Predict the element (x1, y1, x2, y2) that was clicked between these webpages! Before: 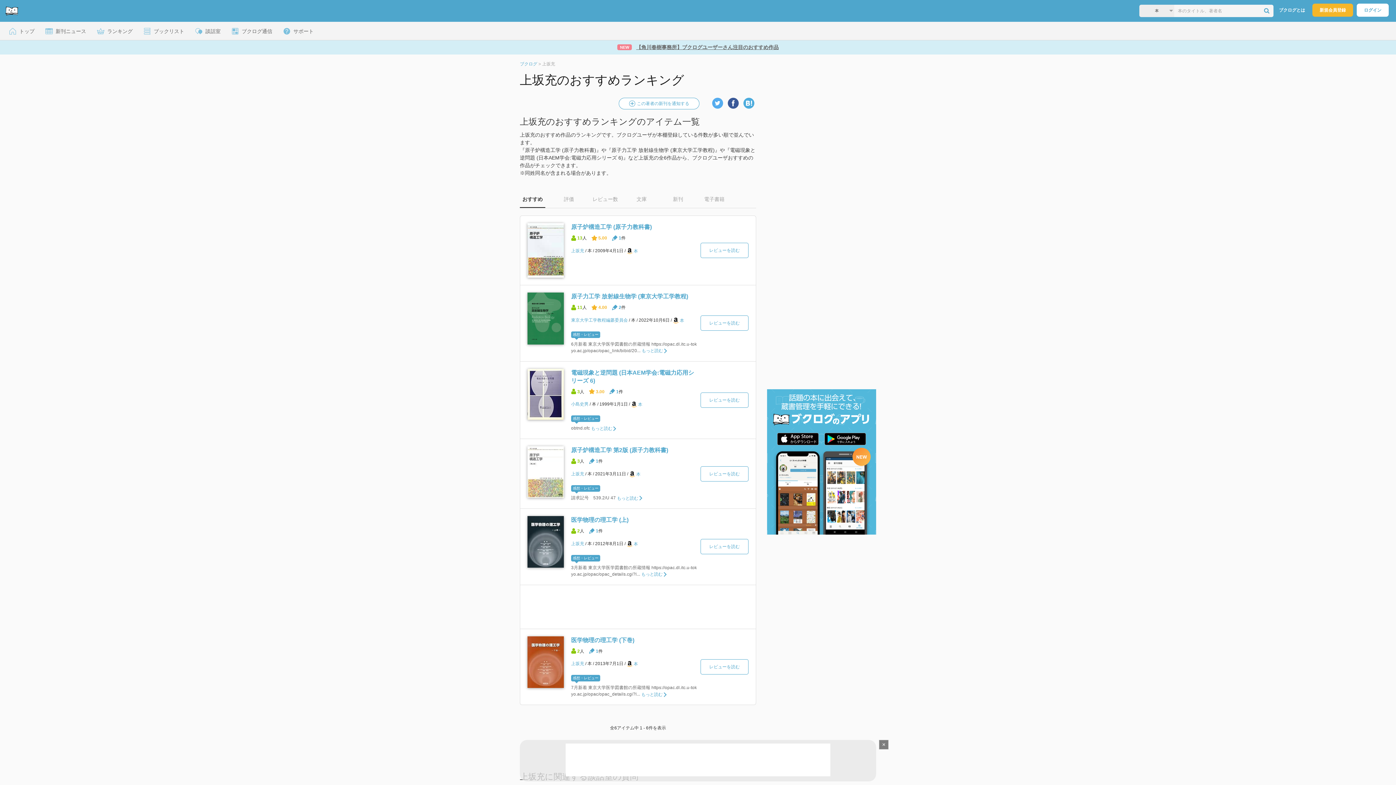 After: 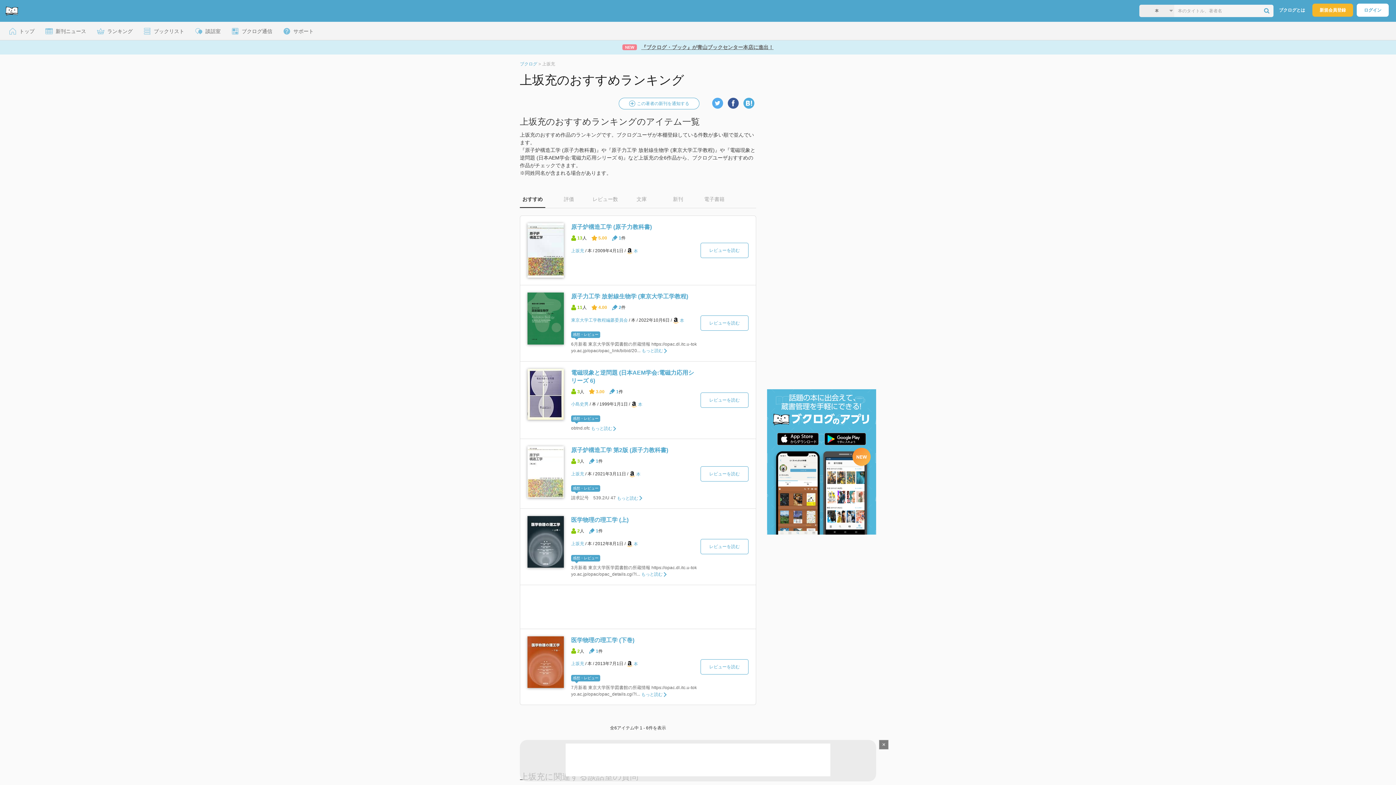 Action: label: おすすめ bbox: (520, 191, 545, 208)